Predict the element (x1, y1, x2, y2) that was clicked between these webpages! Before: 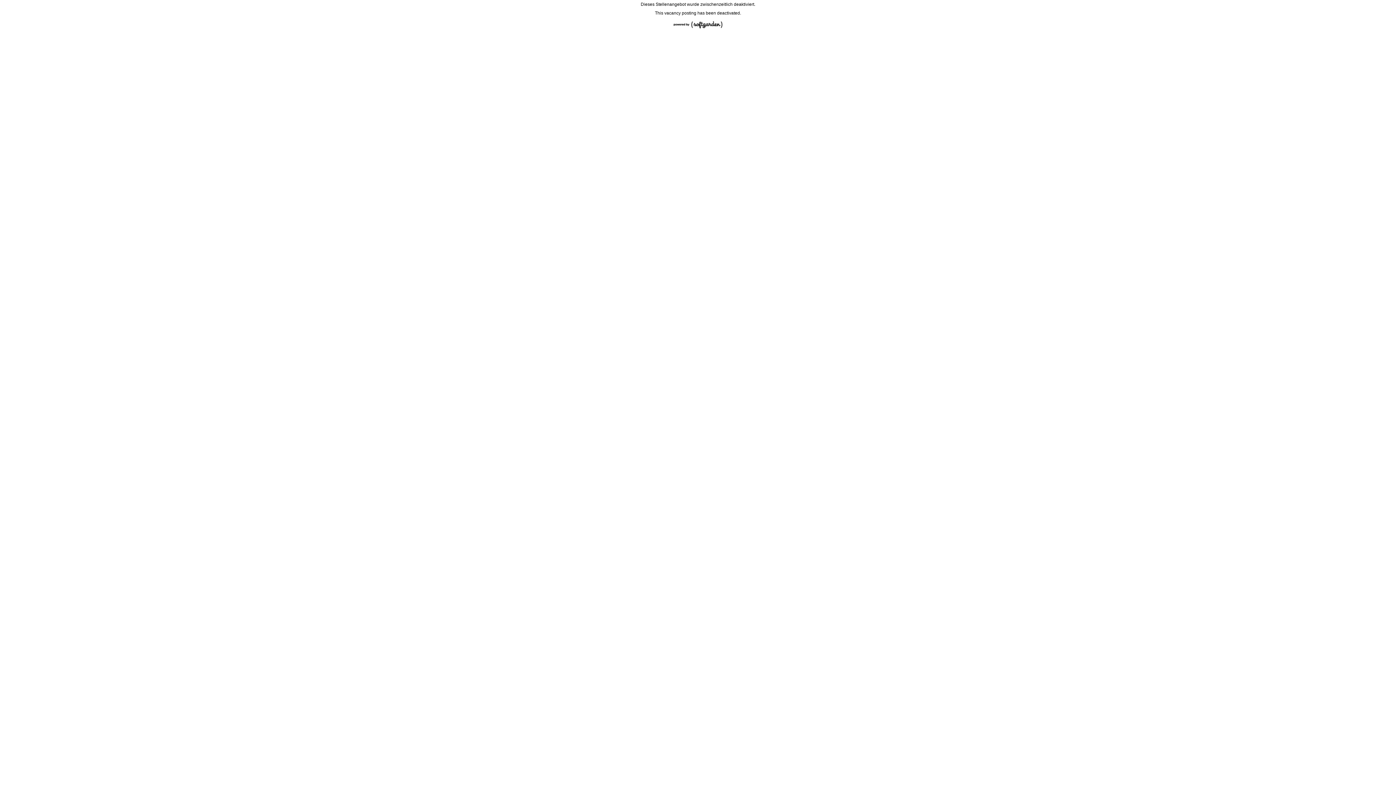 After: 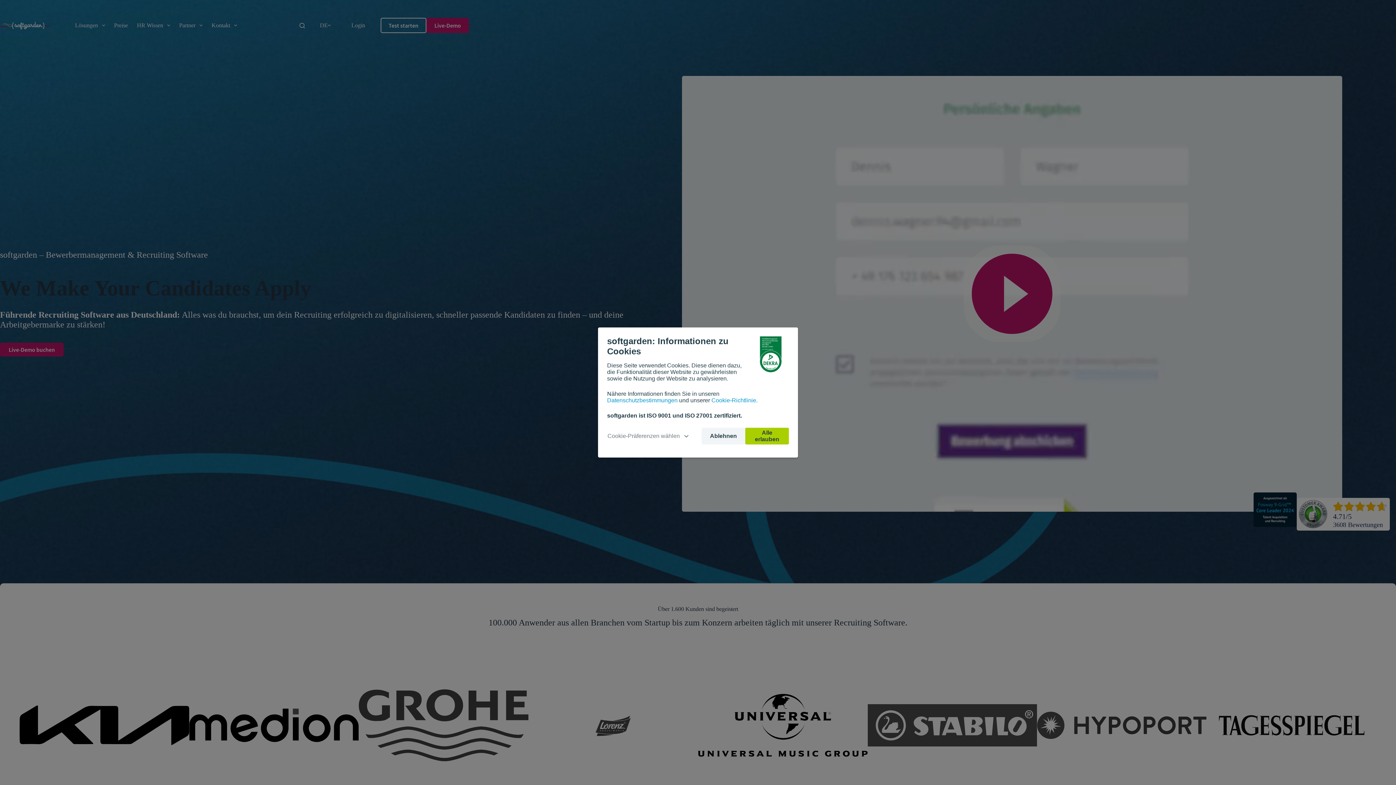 Action: bbox: (670, 28, 726, 33)